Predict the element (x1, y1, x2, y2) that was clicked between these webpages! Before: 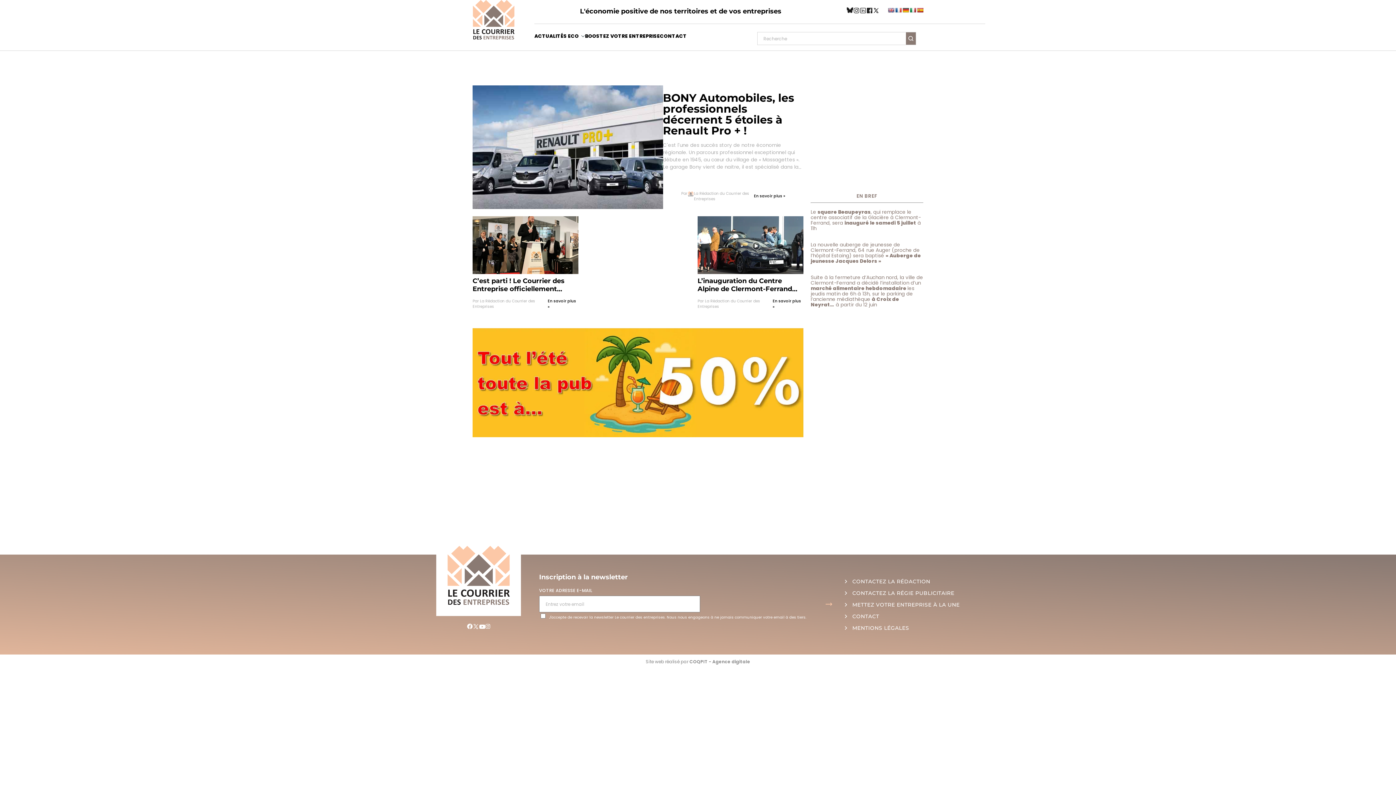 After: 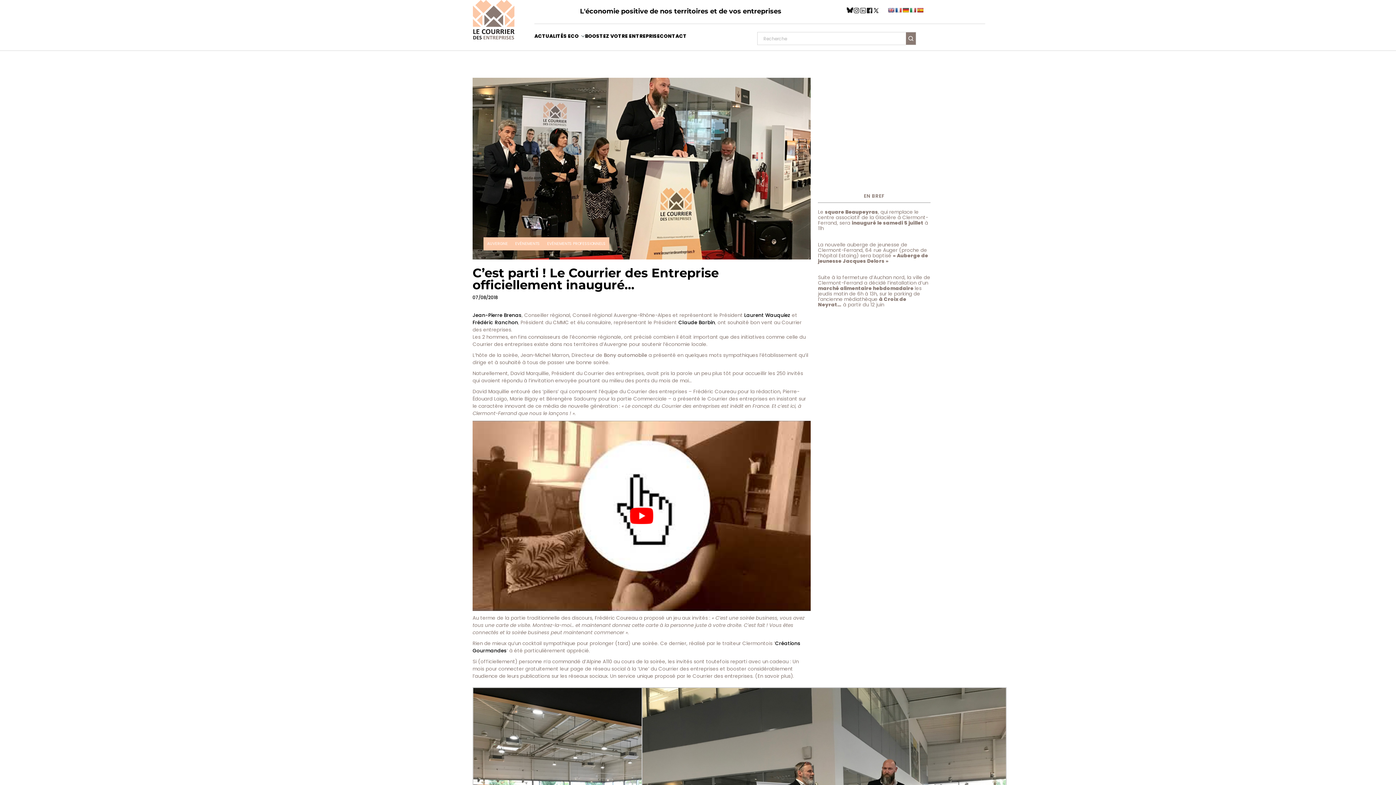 Action: bbox: (472, 277, 578, 293) label: C’est parti ! Le Courrier des Entreprise officiellement inauguré…